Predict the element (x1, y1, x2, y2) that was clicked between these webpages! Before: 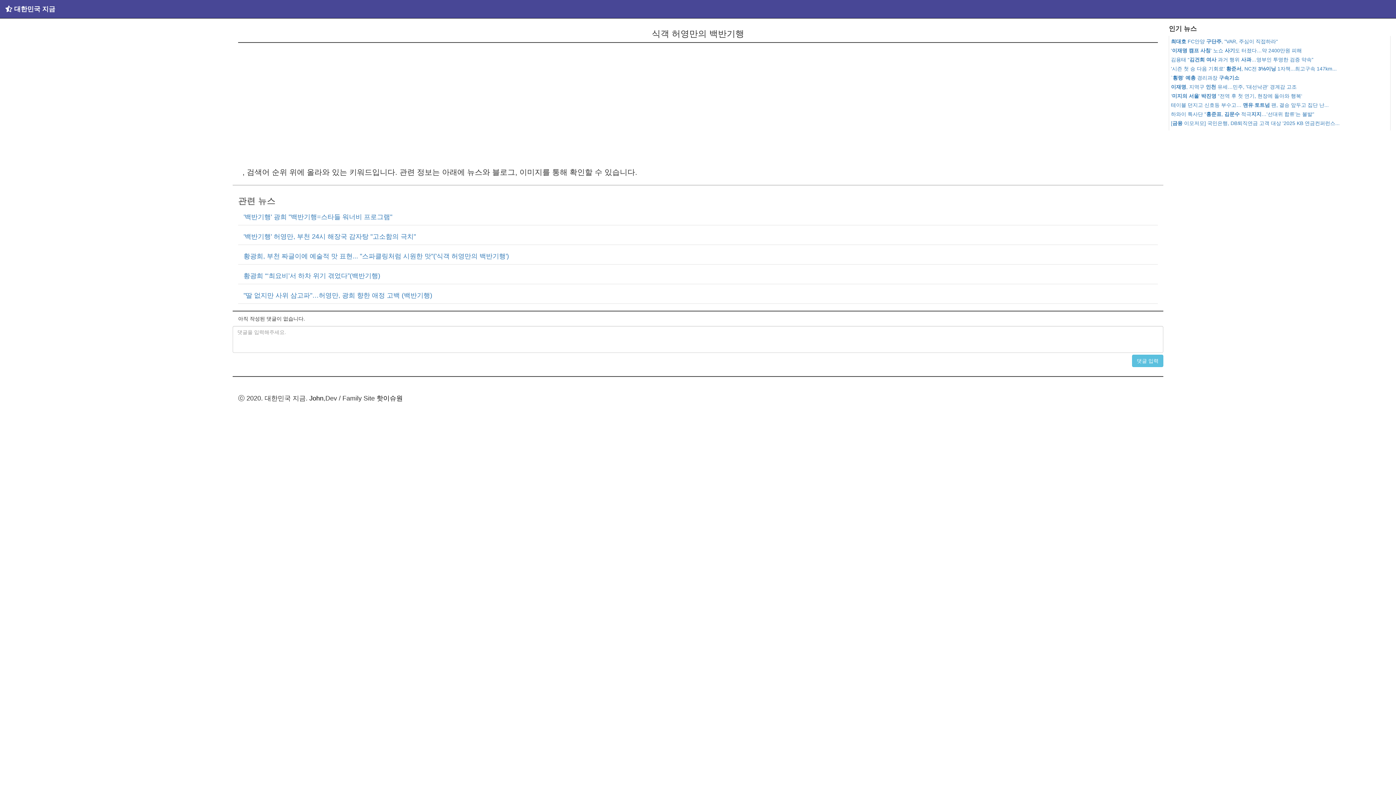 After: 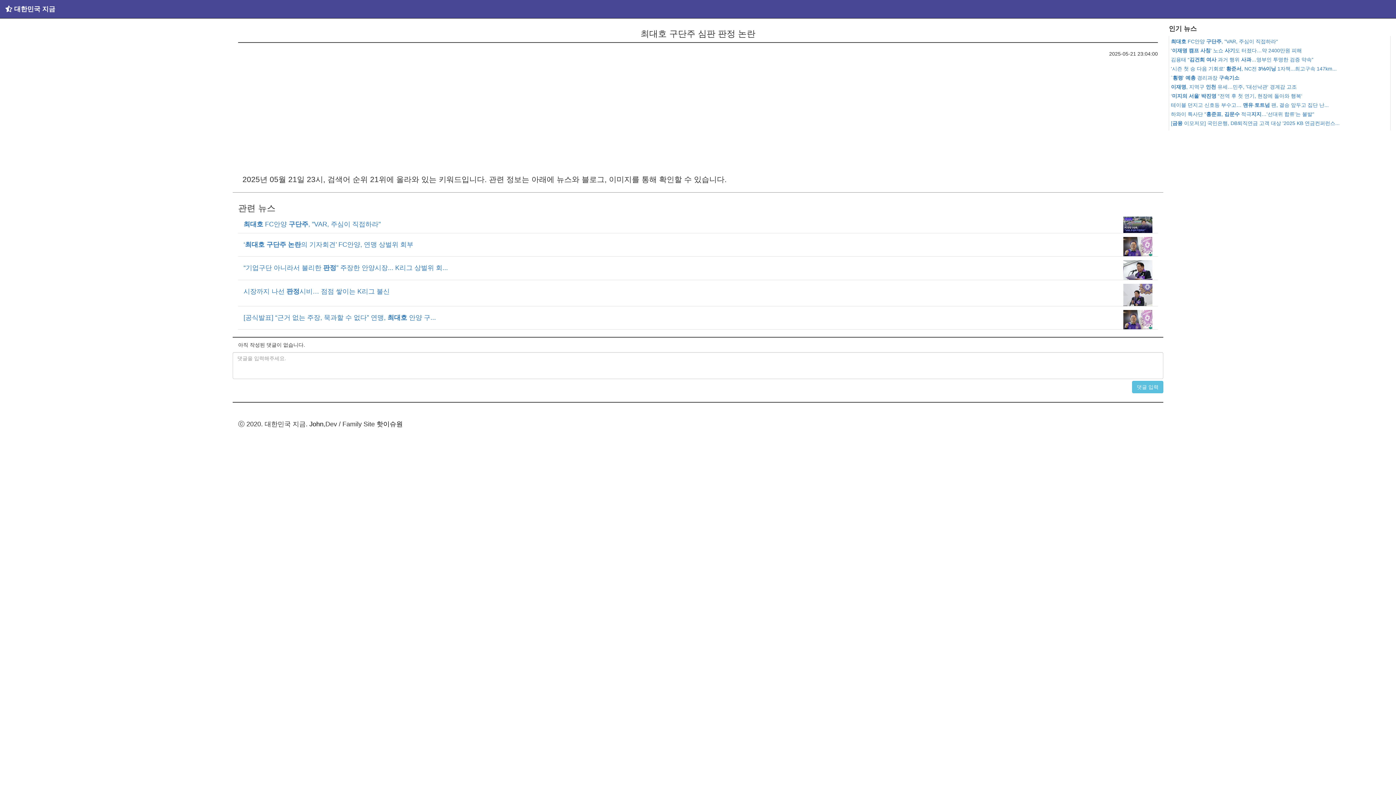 Action: label: 최대호 FC안양 구단주, "VAR, 주심이 직접하라" bbox: (1171, 38, 1278, 44)